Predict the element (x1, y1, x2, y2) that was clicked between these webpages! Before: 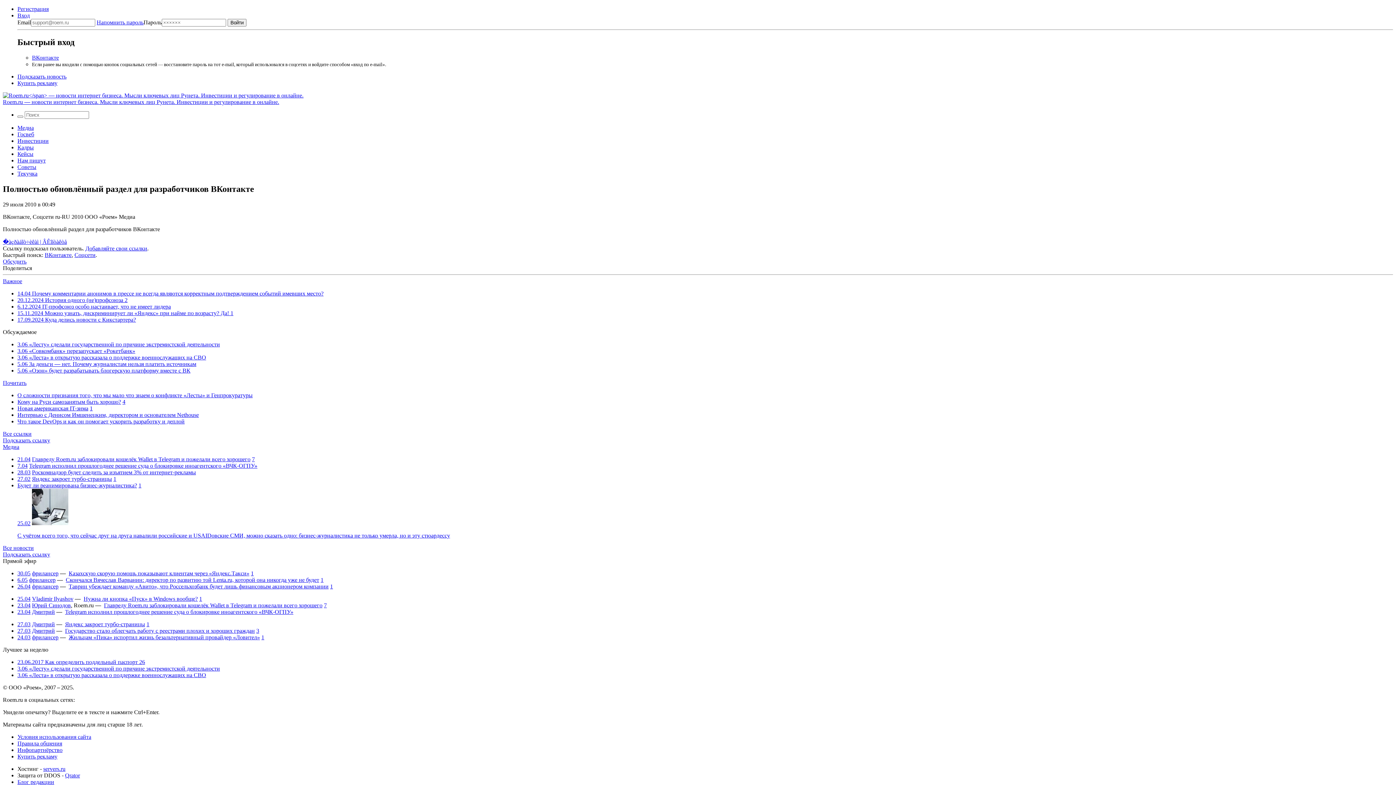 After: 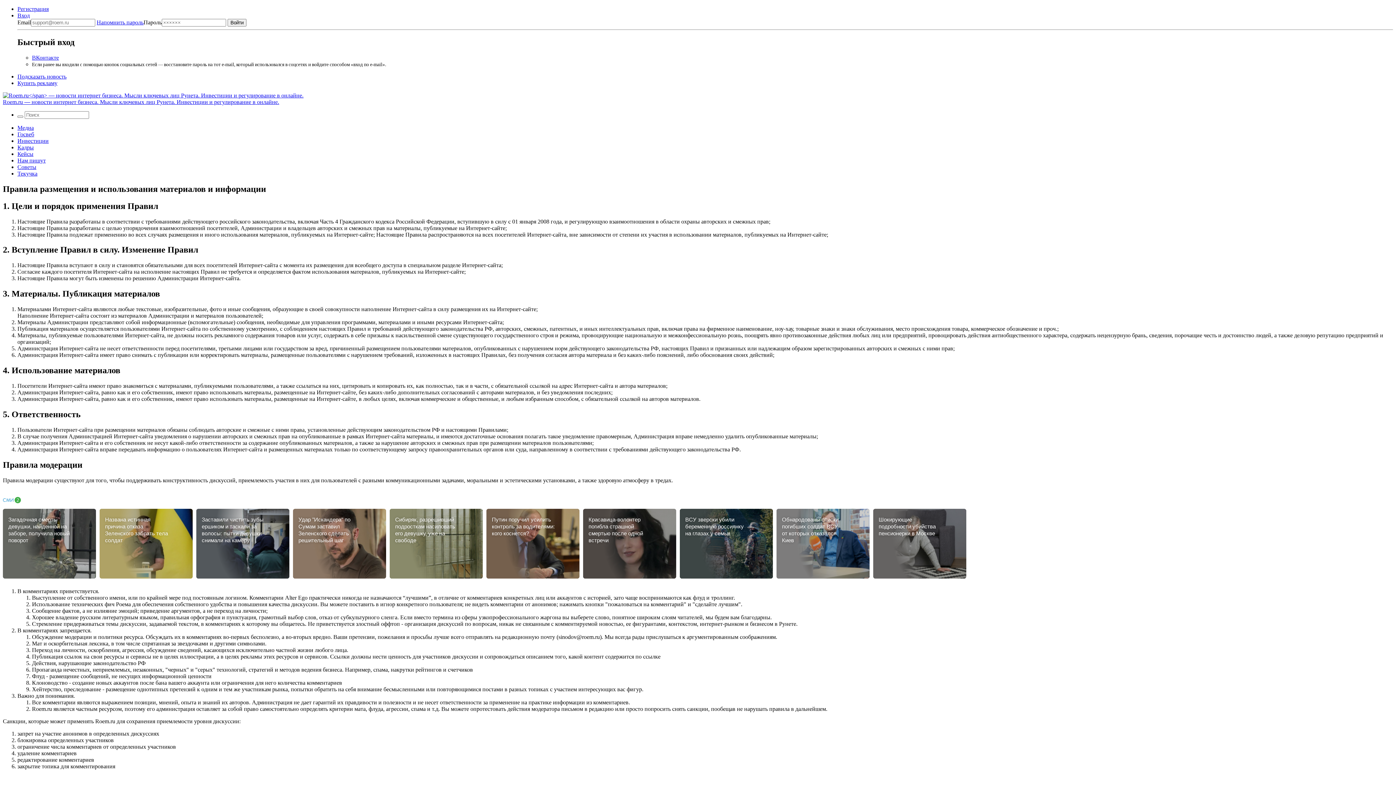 Action: label: Условия использования сайта bbox: (17, 734, 91, 740)